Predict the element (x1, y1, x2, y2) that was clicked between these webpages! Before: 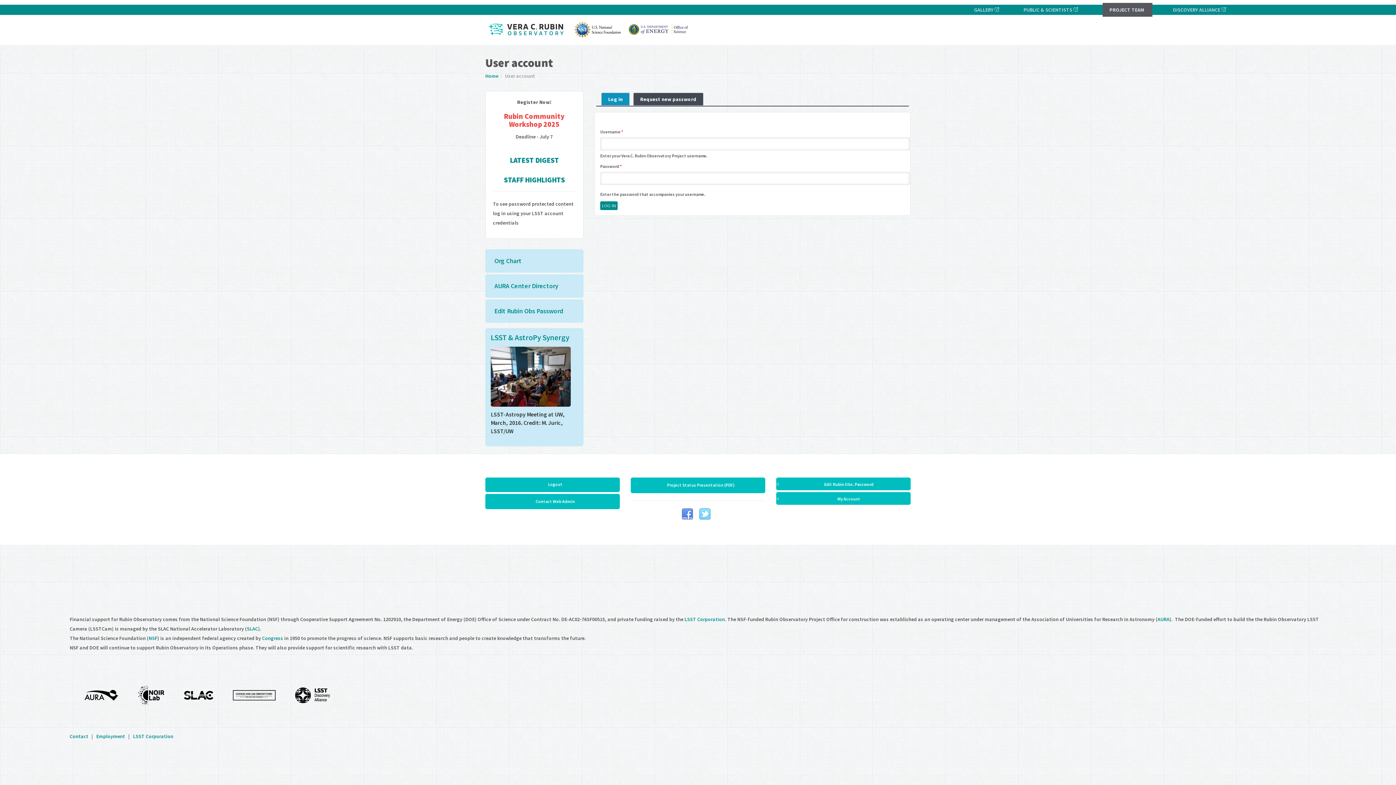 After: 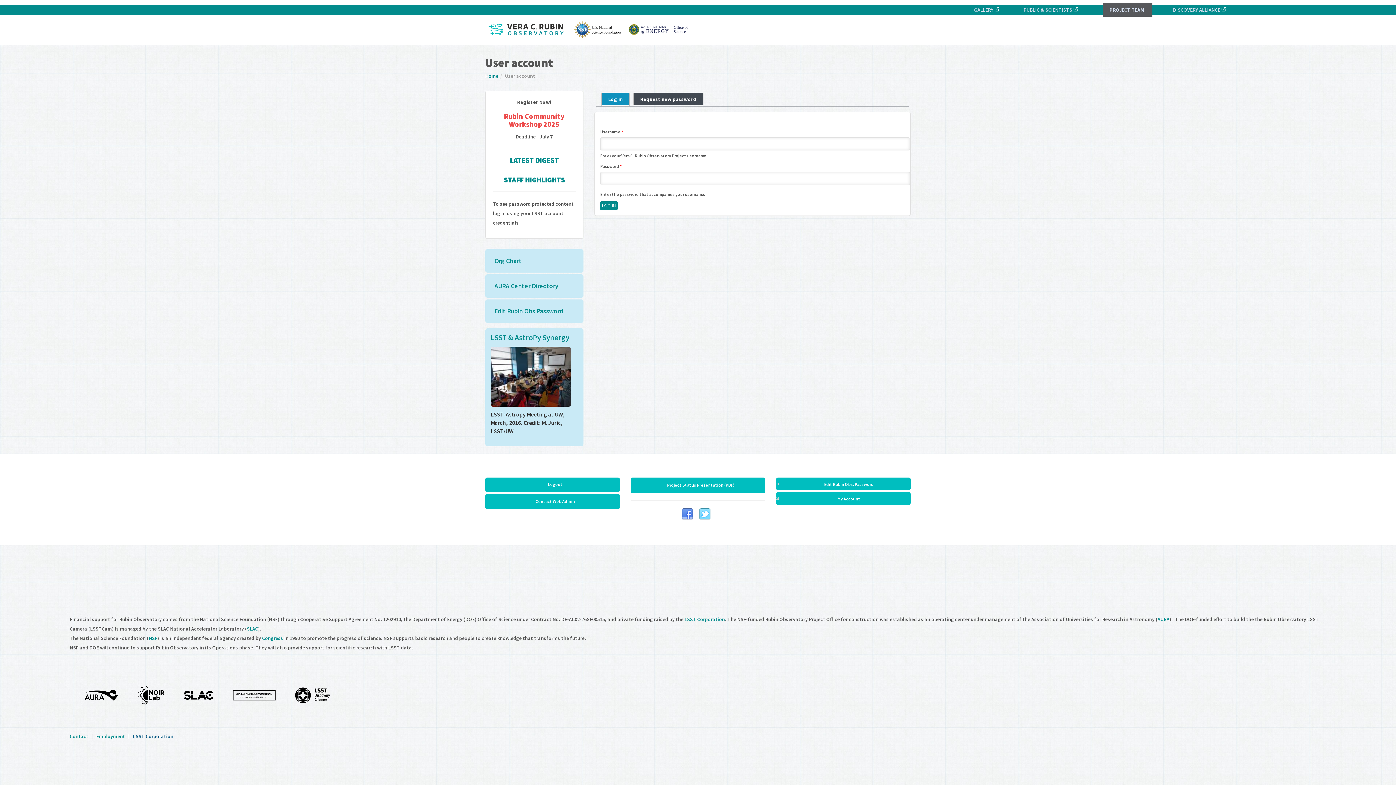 Action: bbox: (133, 733, 173, 739) label: LSST Corporation